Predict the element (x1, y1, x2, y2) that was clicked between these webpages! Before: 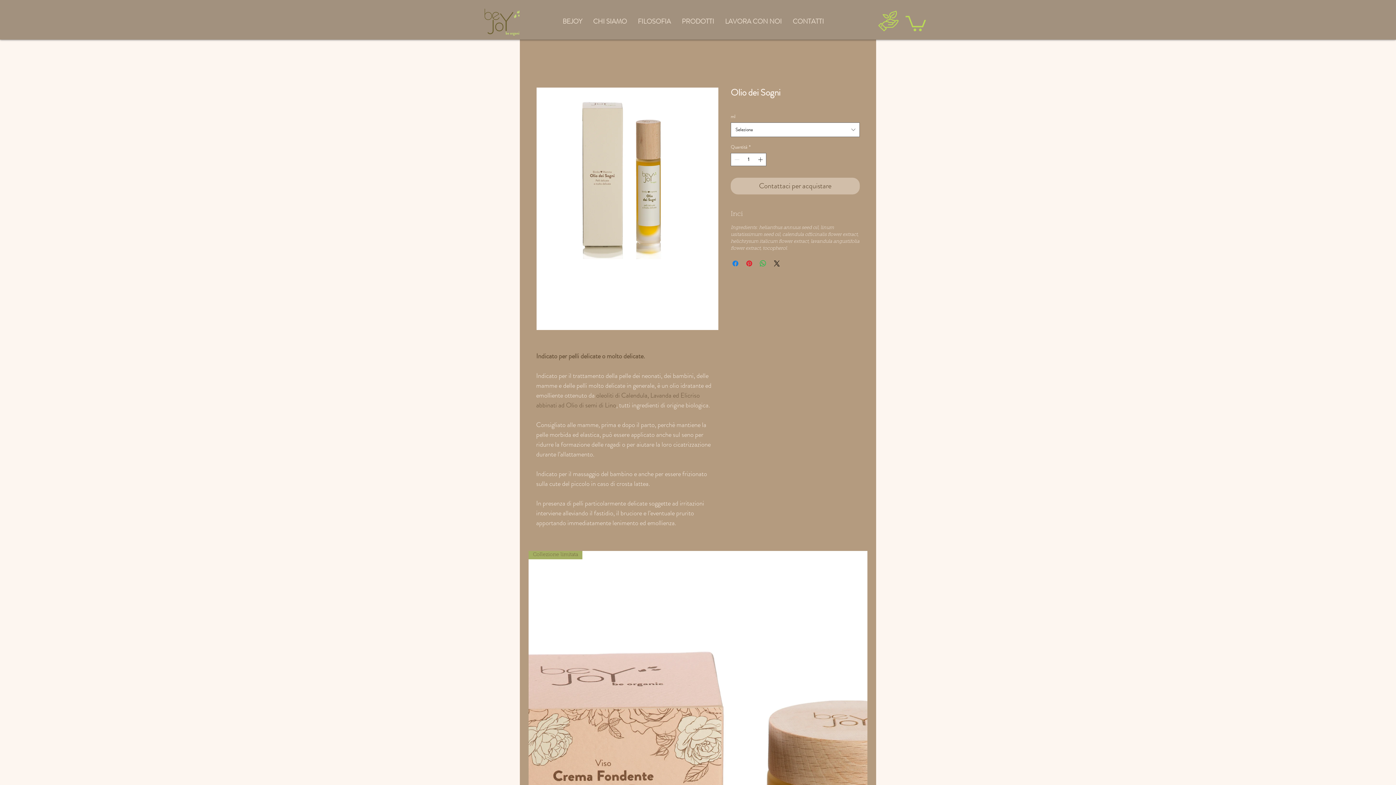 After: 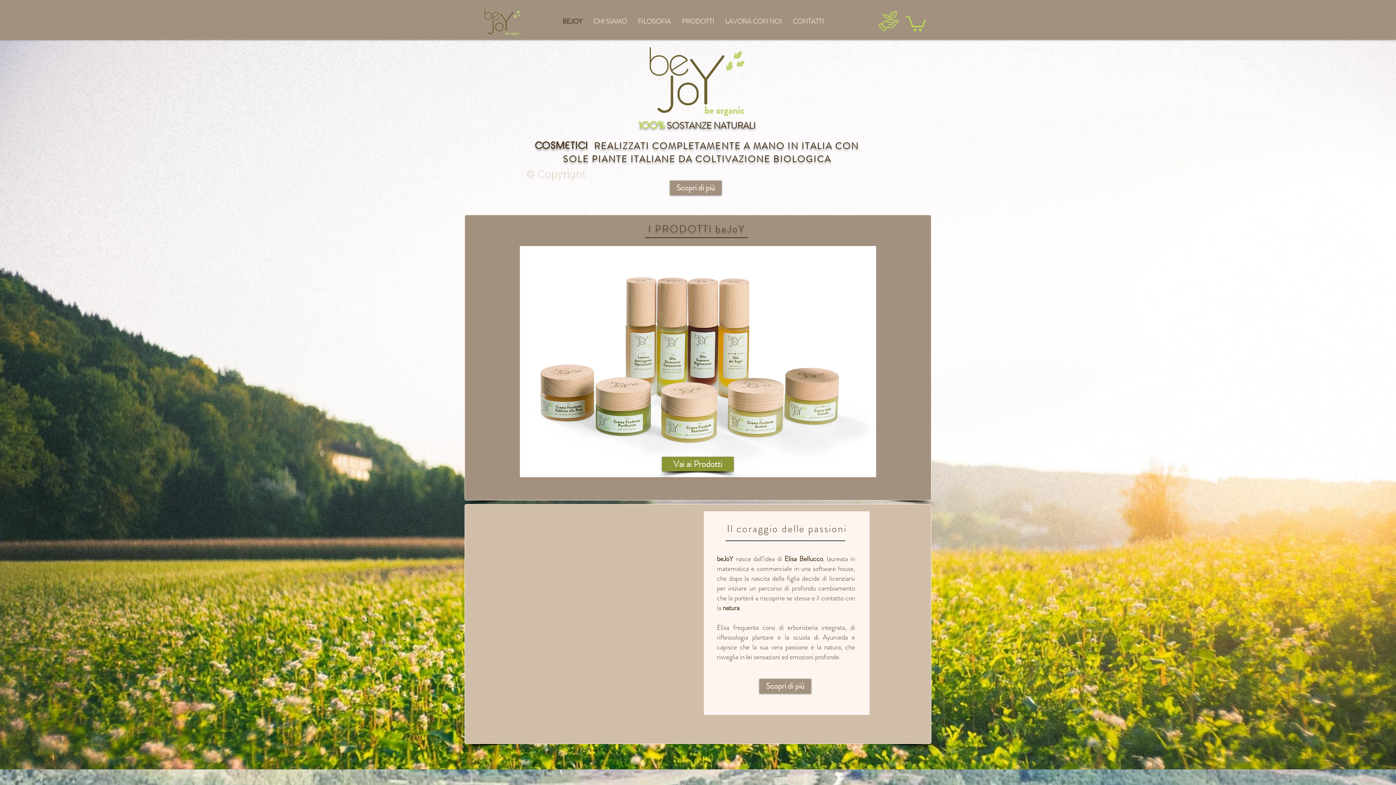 Action: label: BEJOY bbox: (557, 11, 587, 32)